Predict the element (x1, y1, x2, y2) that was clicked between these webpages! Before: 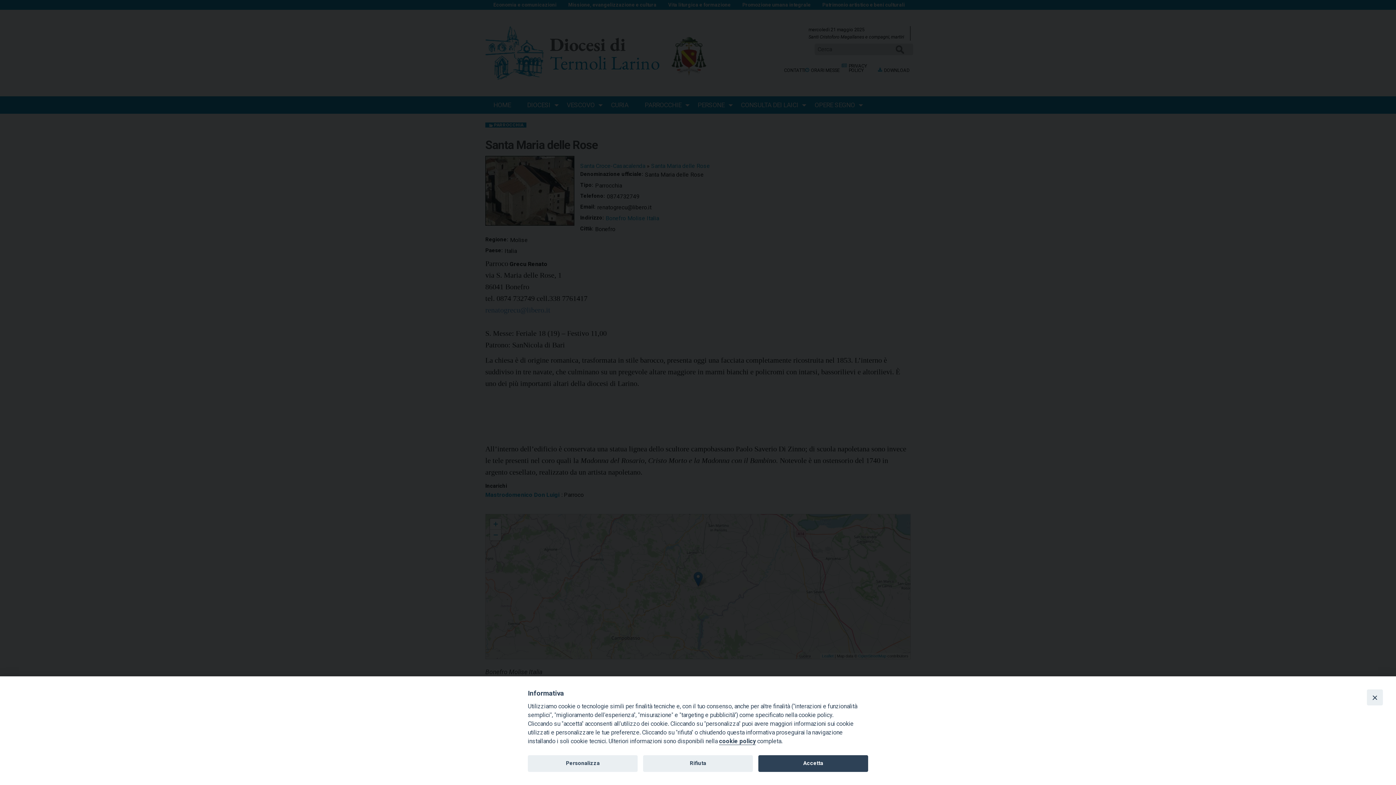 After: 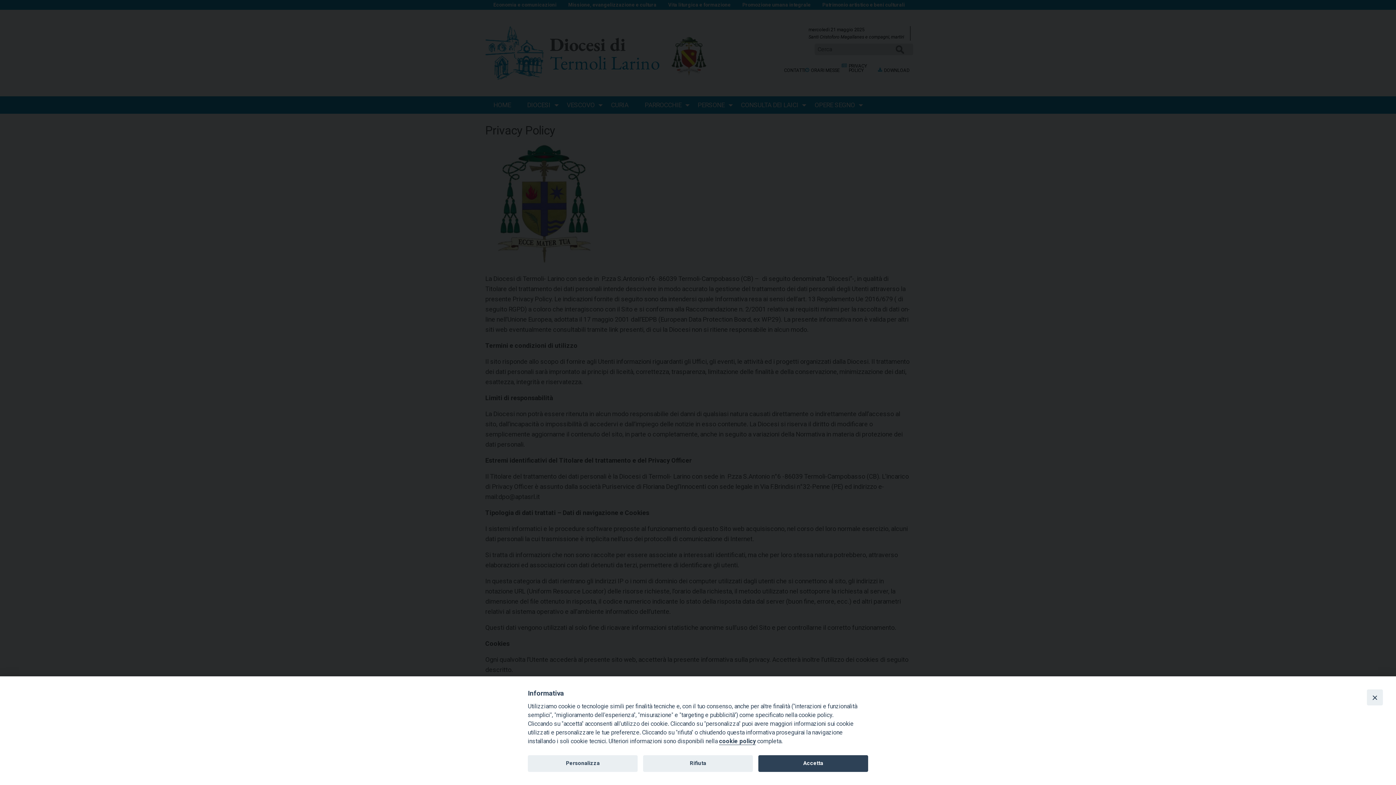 Action: label: cookie policy bbox: (719, 738, 756, 745)